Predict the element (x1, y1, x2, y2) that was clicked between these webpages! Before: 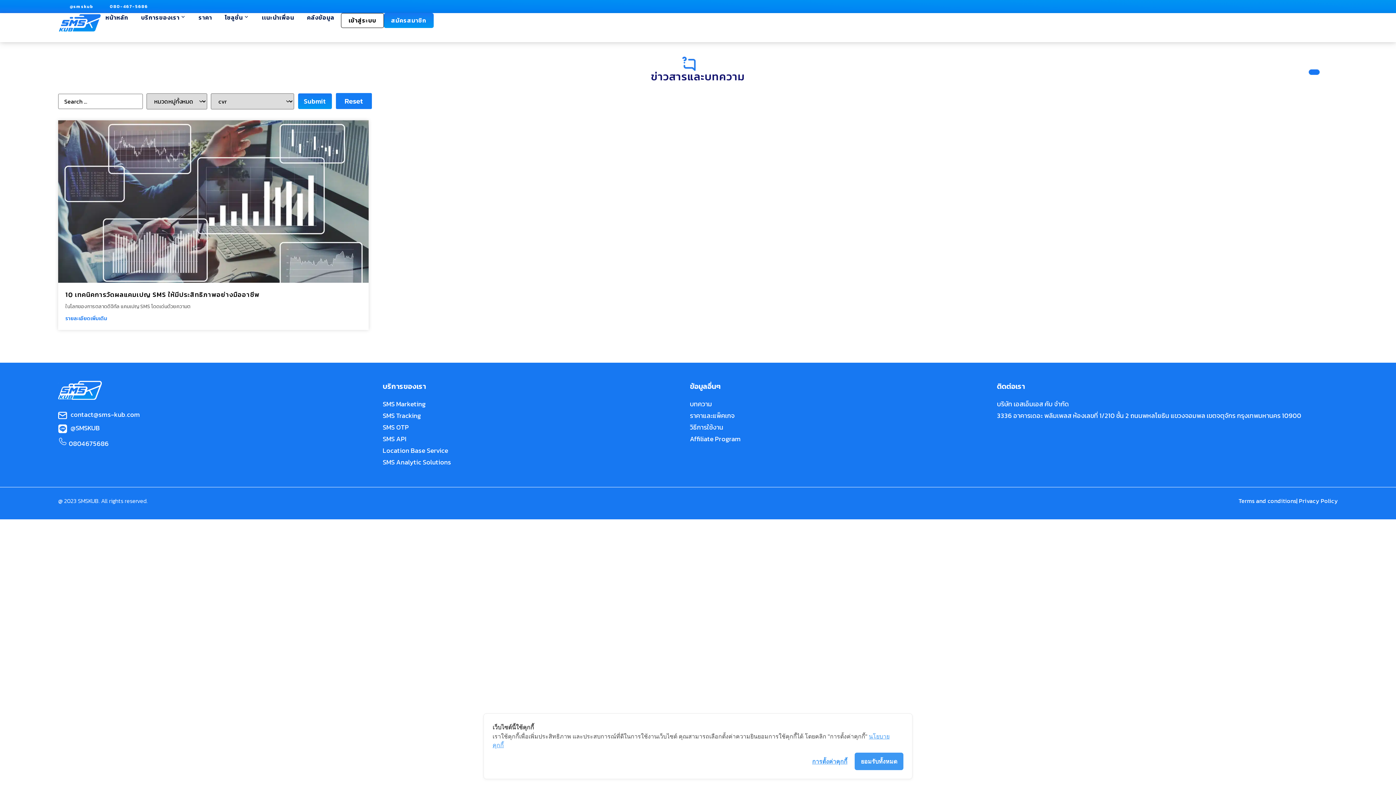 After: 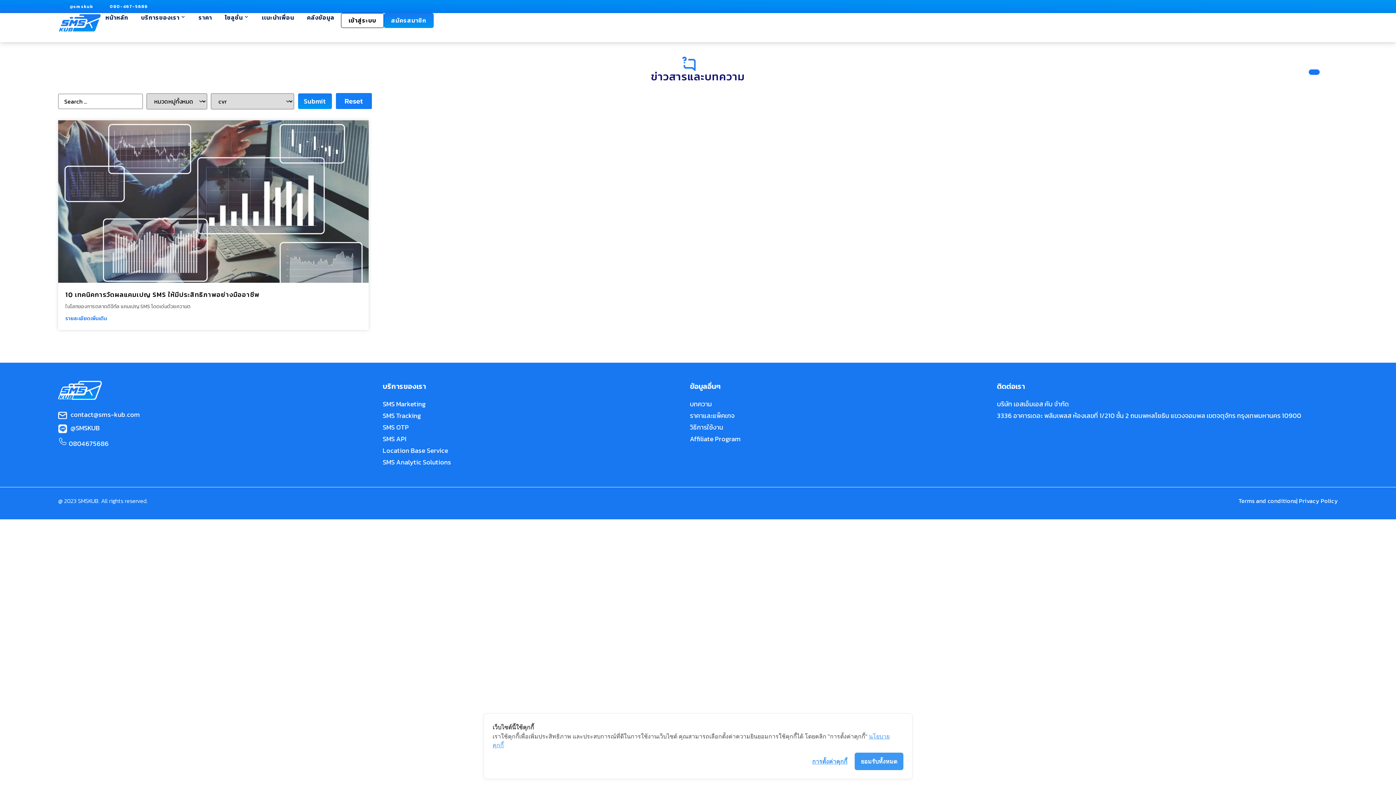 Action: label: @SMSKUB bbox: (58, 423, 99, 433)